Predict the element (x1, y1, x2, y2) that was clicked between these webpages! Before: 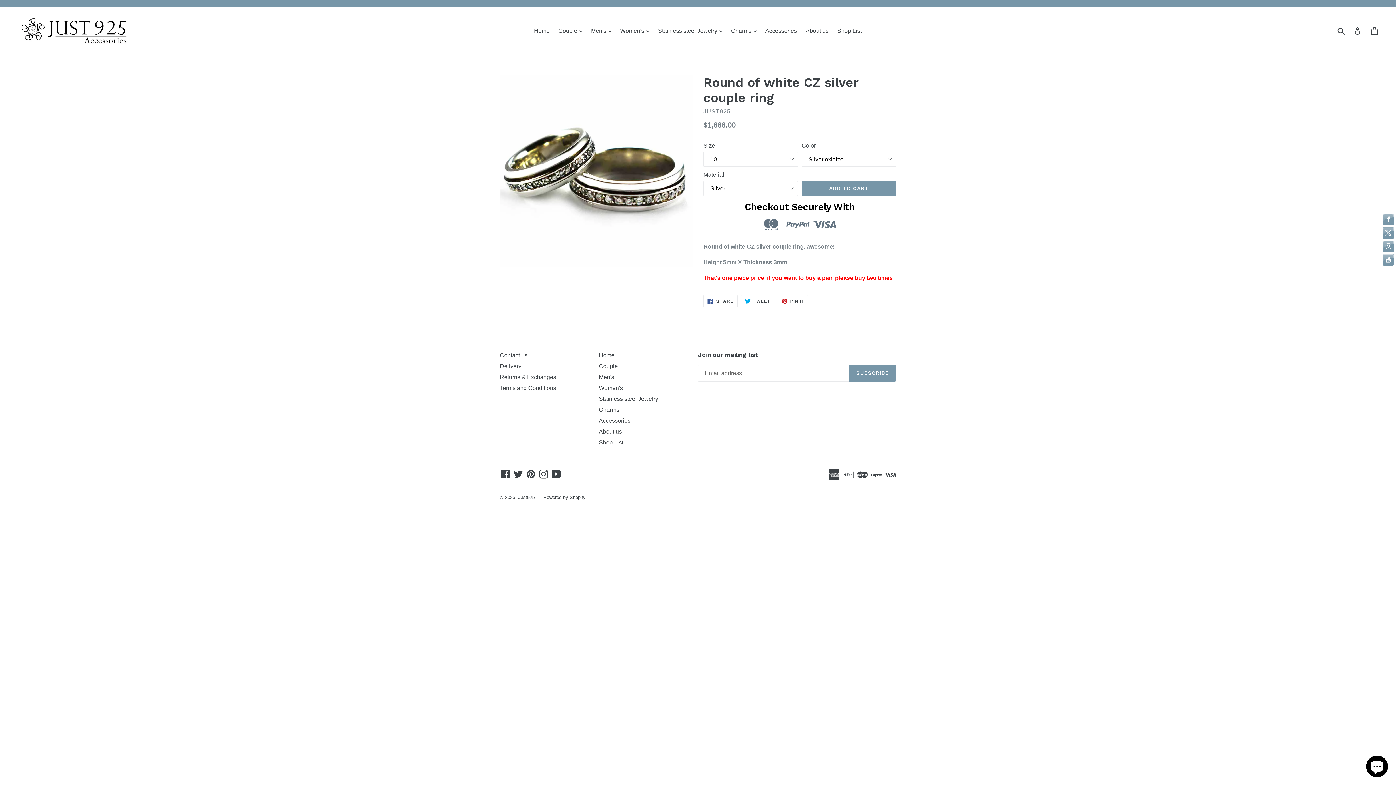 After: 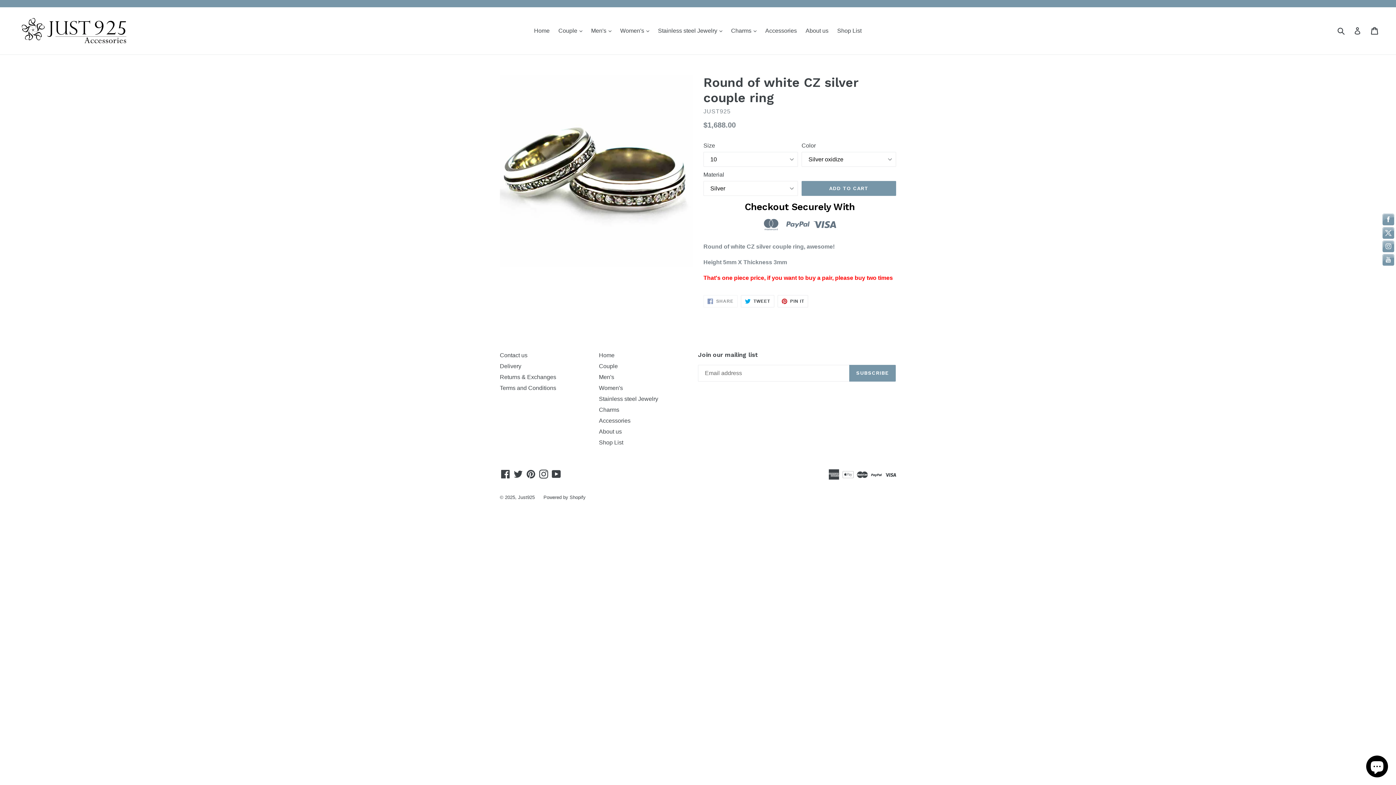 Action: label:  SHARE
SHARE ON FACEBOOK bbox: (703, 295, 737, 307)